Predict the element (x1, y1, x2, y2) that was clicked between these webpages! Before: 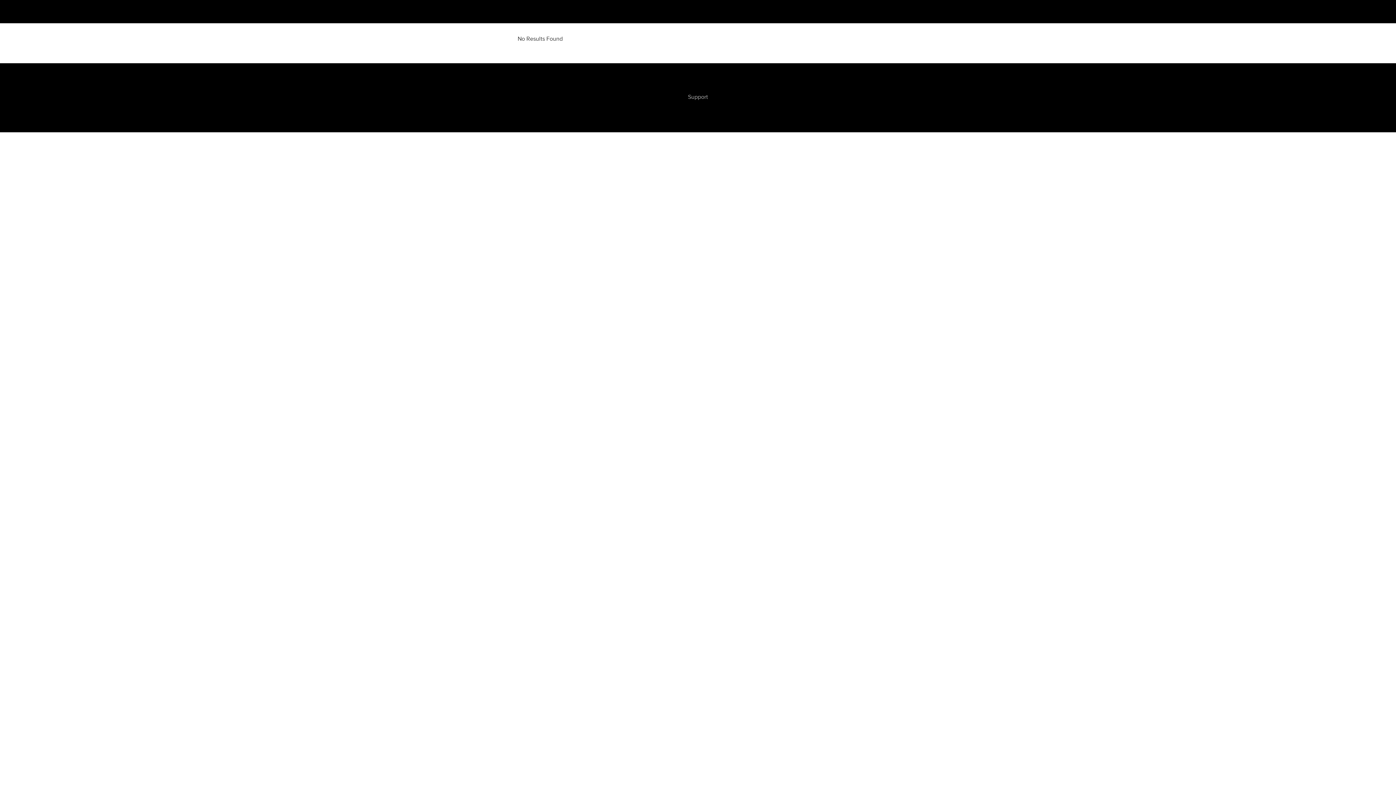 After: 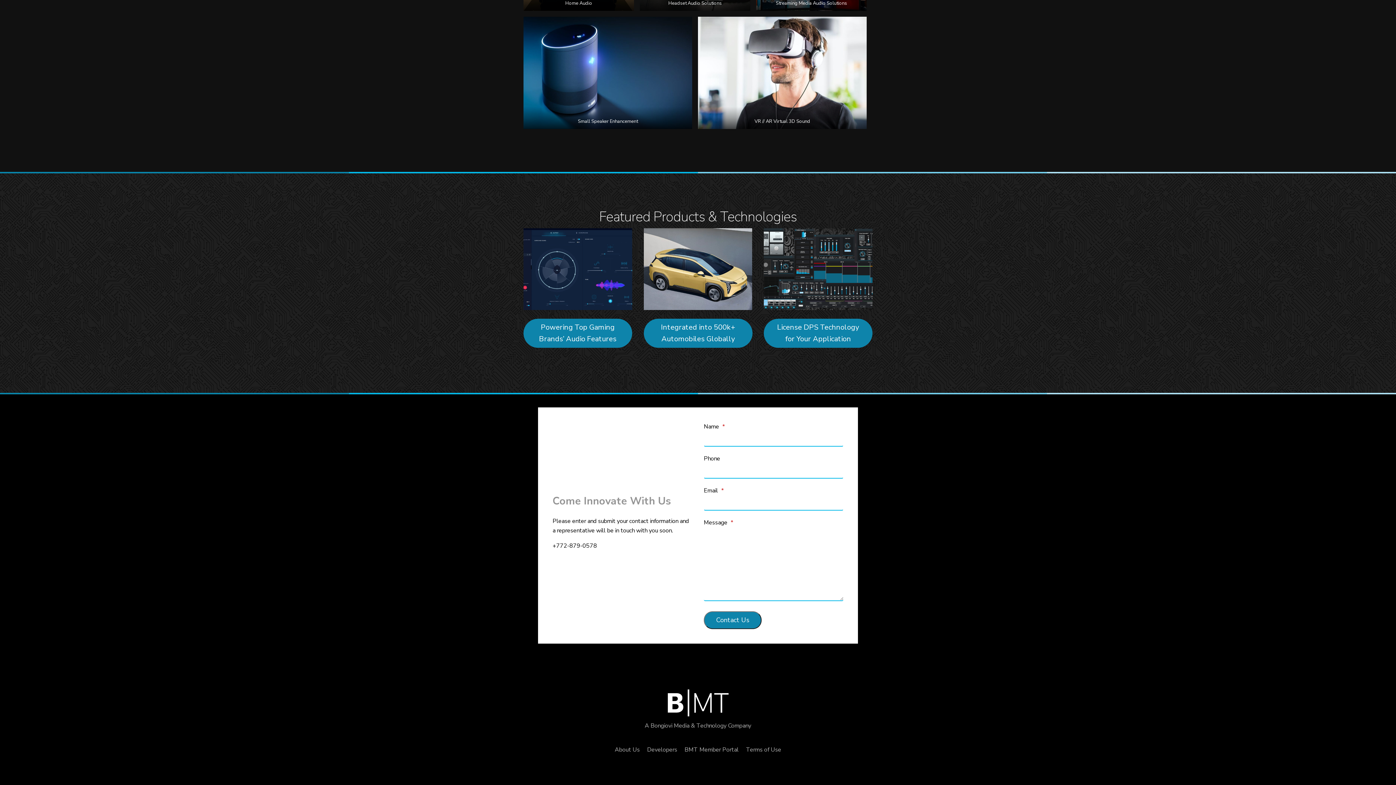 Action: bbox: (688, 93, 708, 100) label: Support